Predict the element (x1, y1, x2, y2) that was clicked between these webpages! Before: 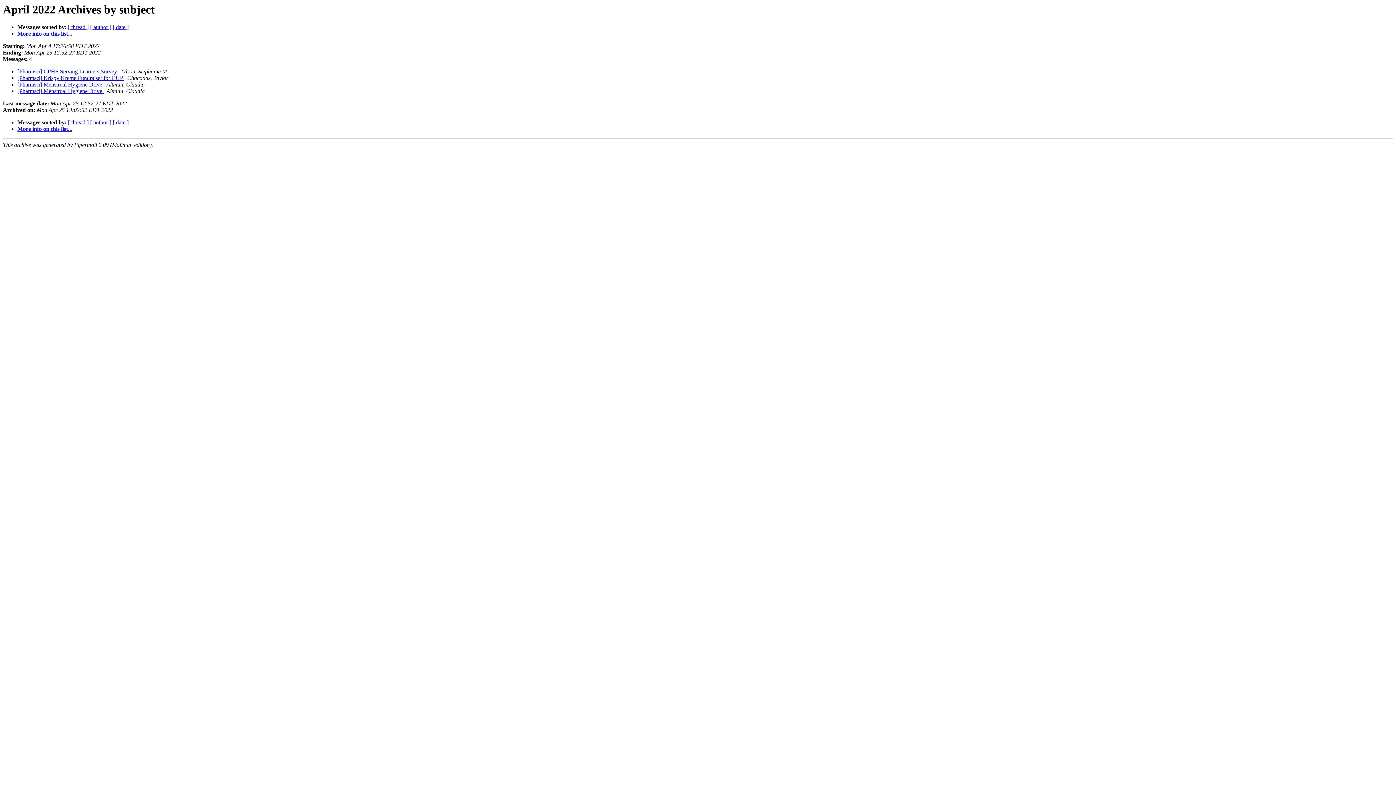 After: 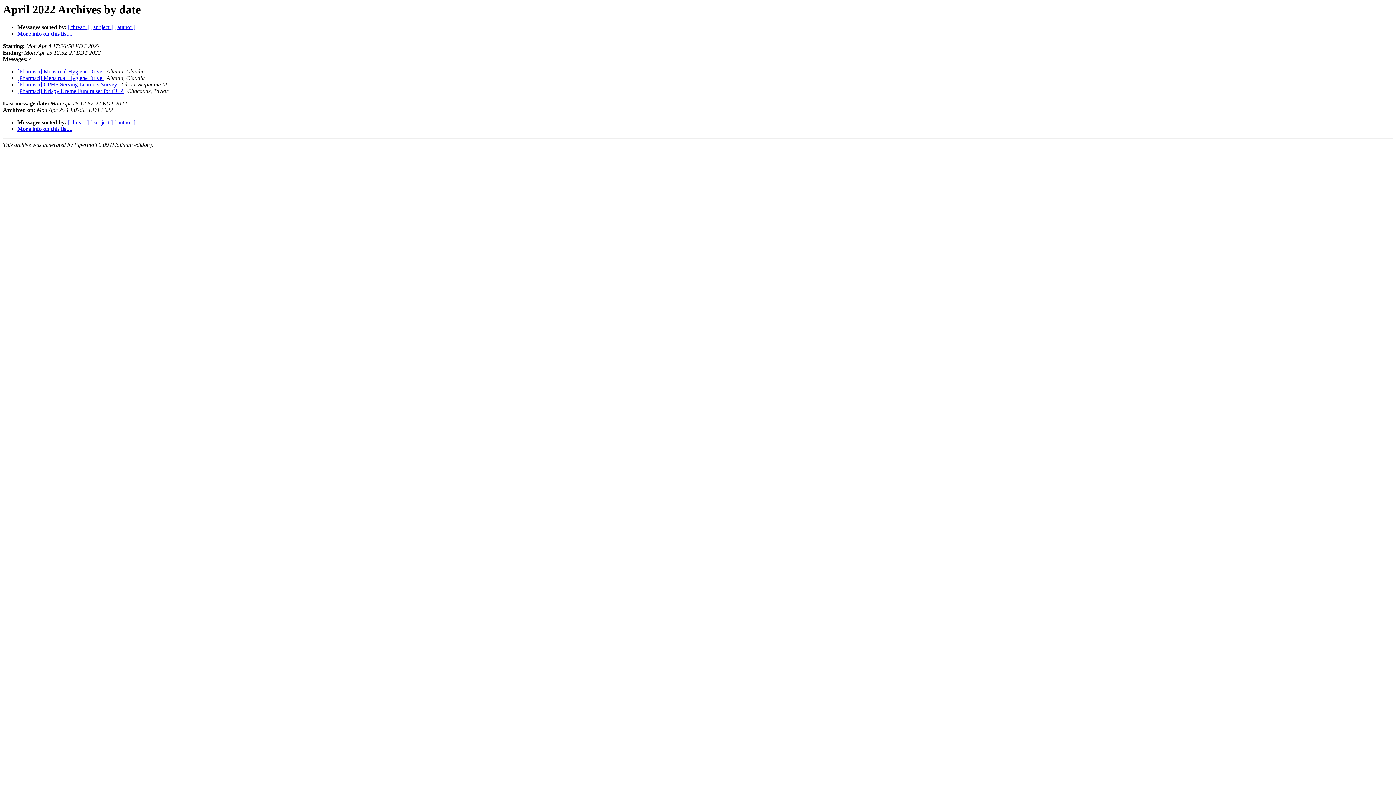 Action: label: [ date ] bbox: (112, 119, 128, 125)